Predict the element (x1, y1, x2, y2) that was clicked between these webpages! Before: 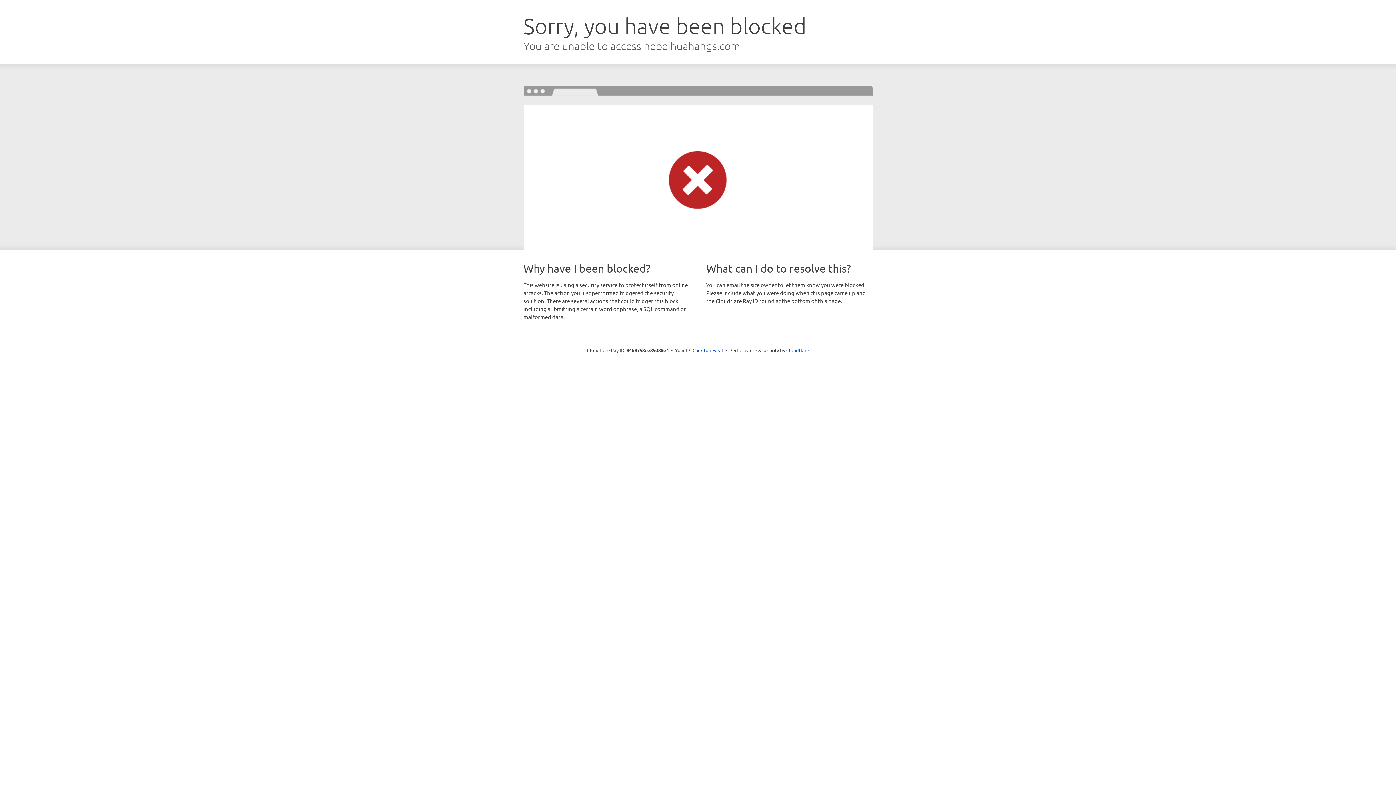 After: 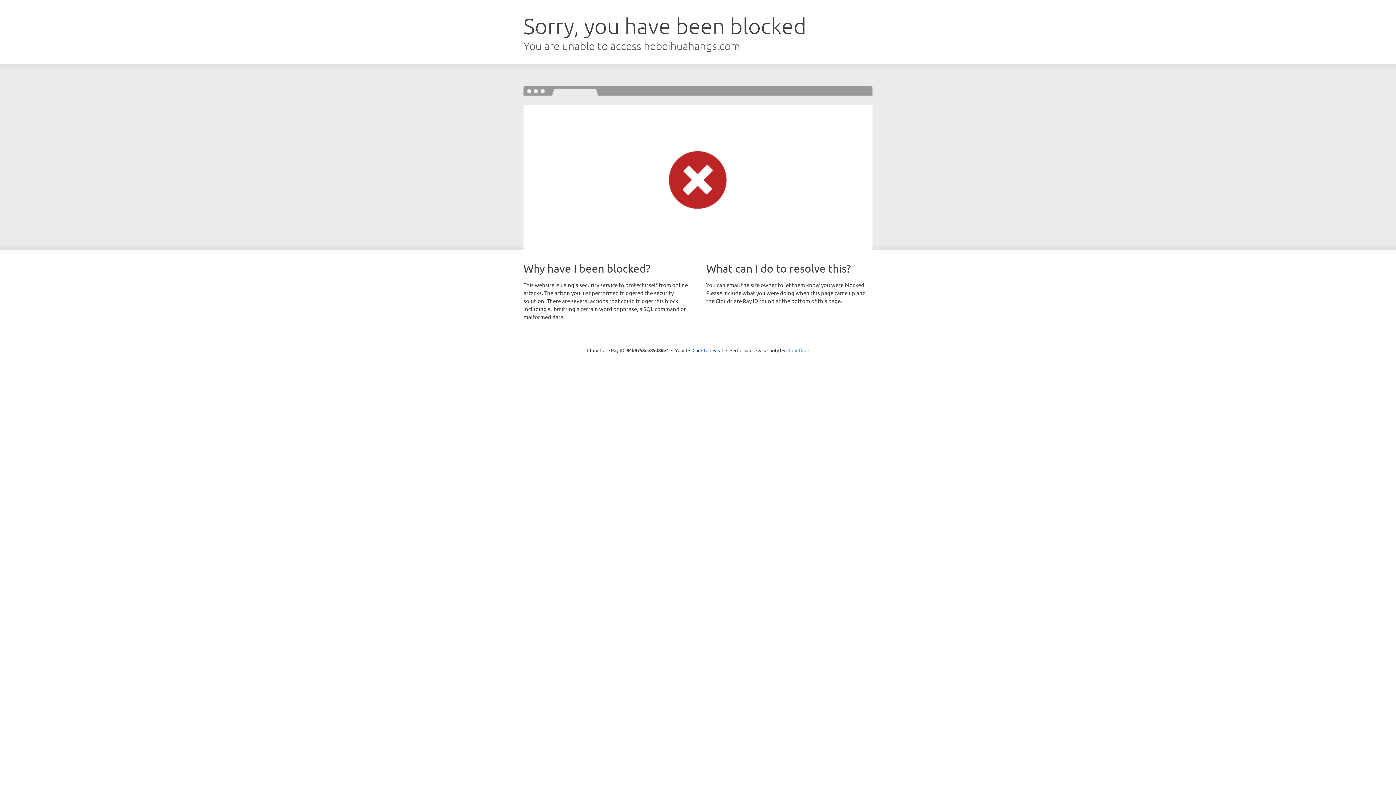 Action: label: Cloudflare bbox: (786, 347, 809, 353)